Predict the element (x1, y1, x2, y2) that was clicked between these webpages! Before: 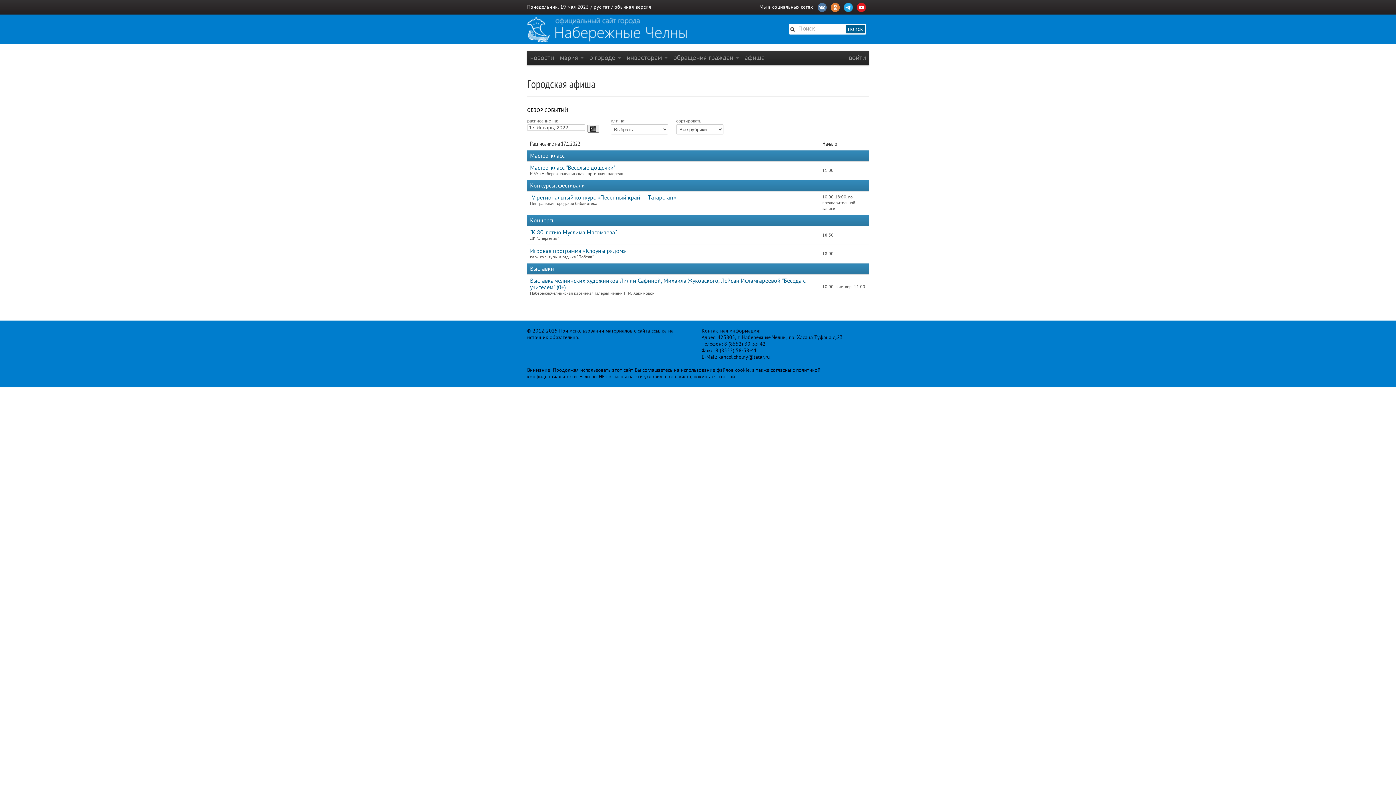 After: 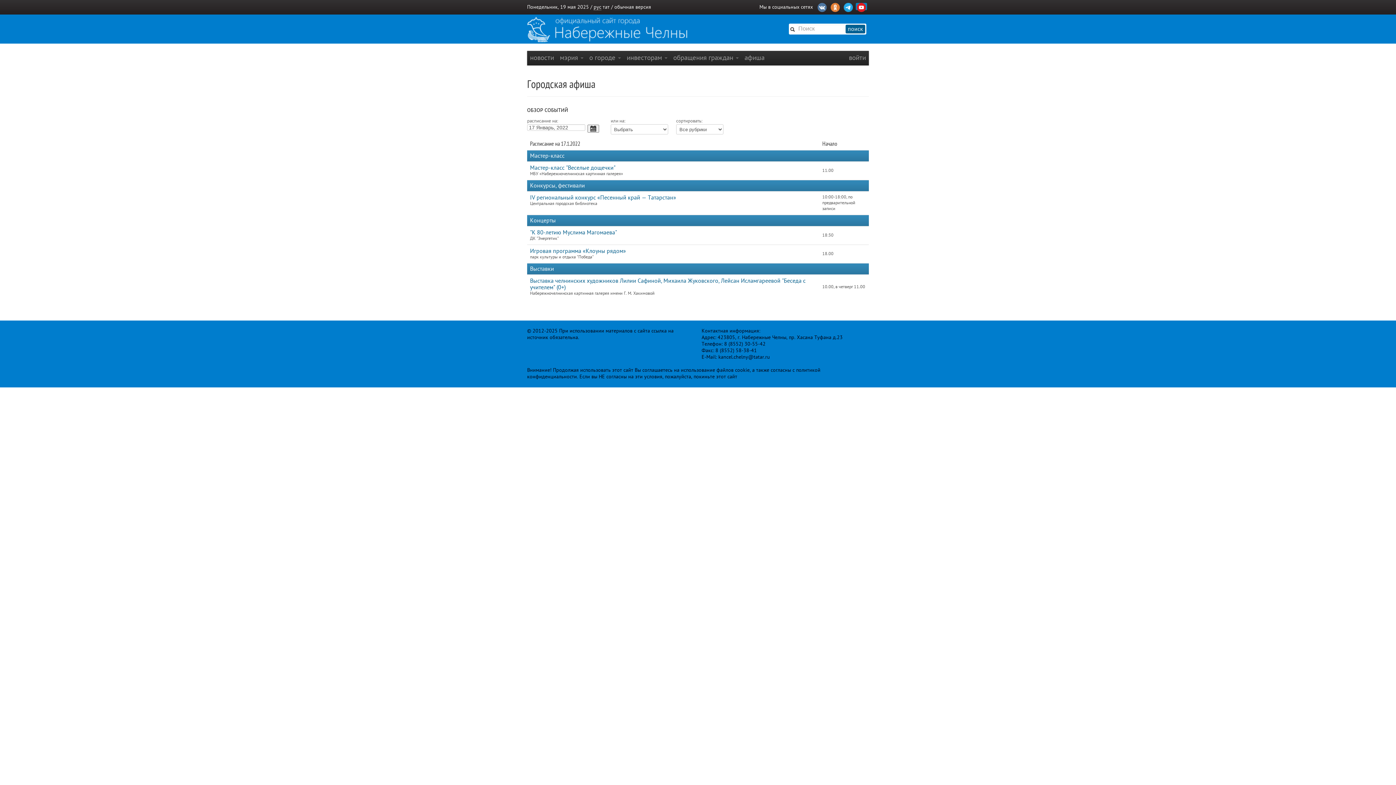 Action: bbox: (856, 2, 867, 10)